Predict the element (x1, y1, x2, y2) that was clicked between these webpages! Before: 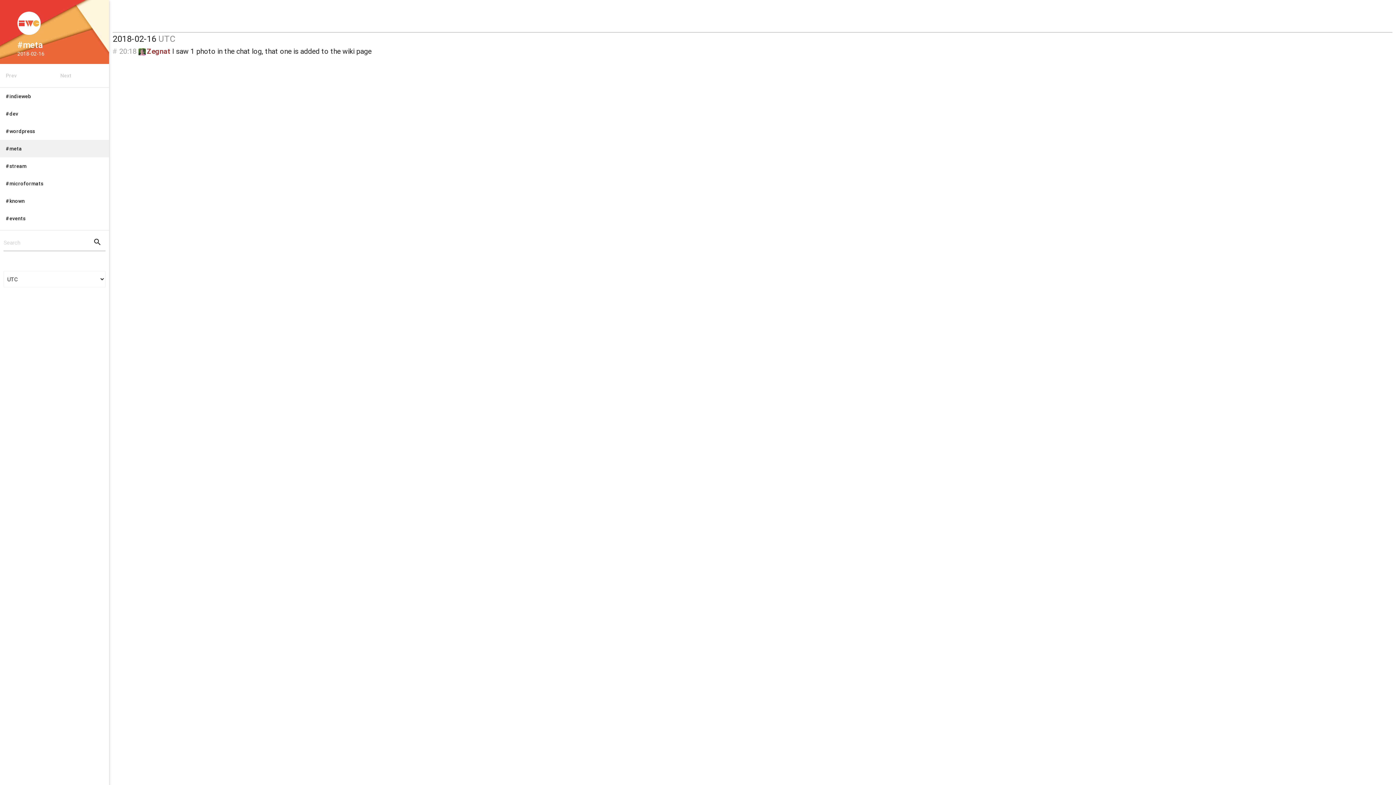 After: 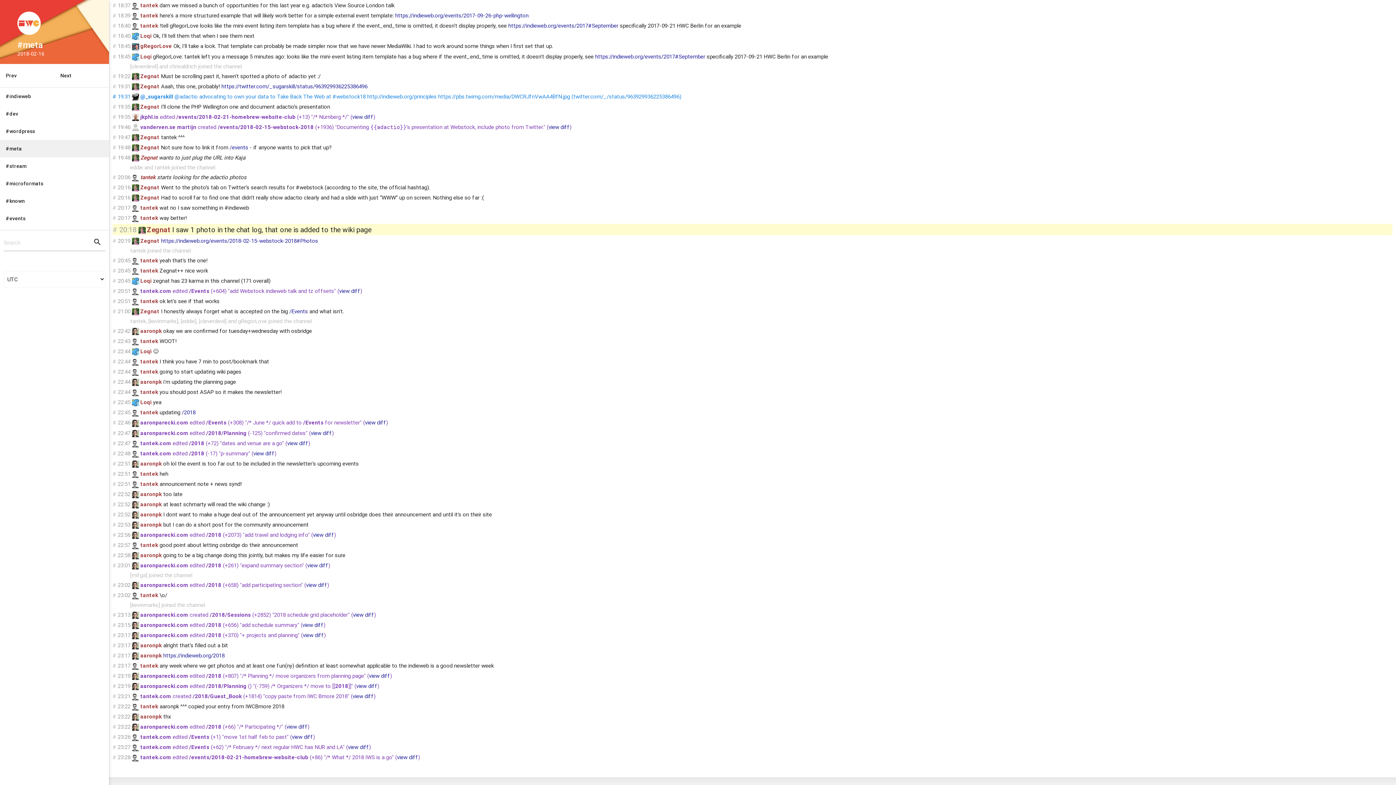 Action: bbox: (112, 46, 117, 55) label: #